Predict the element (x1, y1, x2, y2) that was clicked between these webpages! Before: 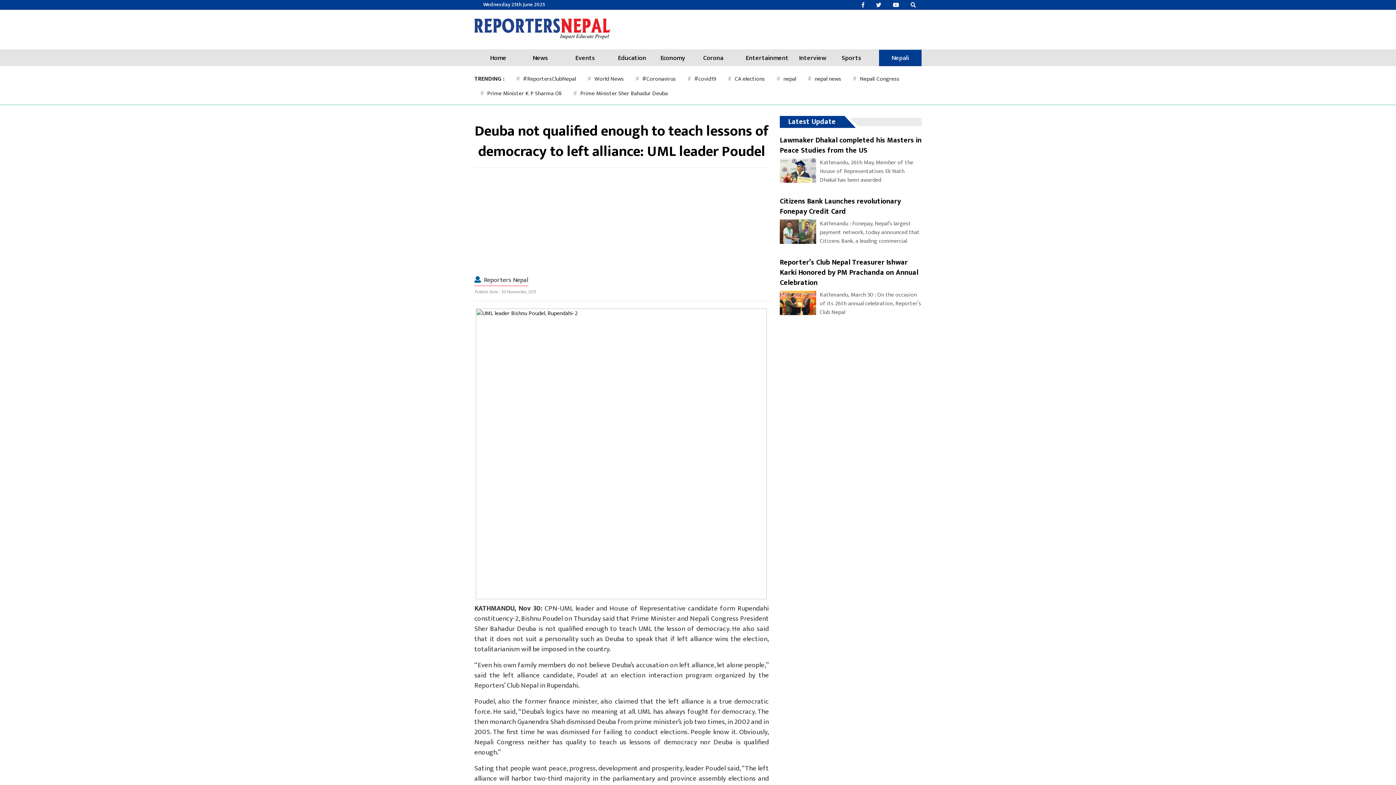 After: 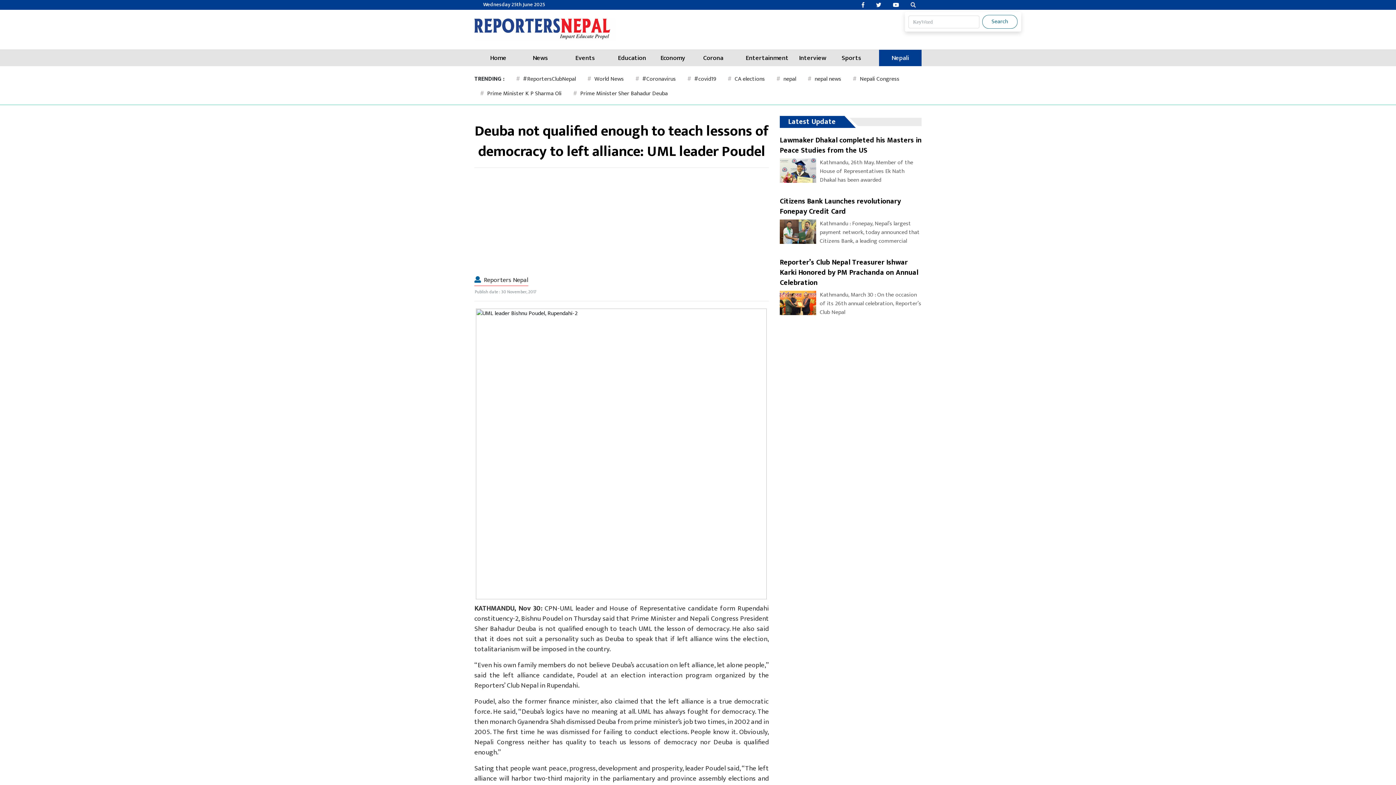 Action: bbox: (904, 1, 921, 8)